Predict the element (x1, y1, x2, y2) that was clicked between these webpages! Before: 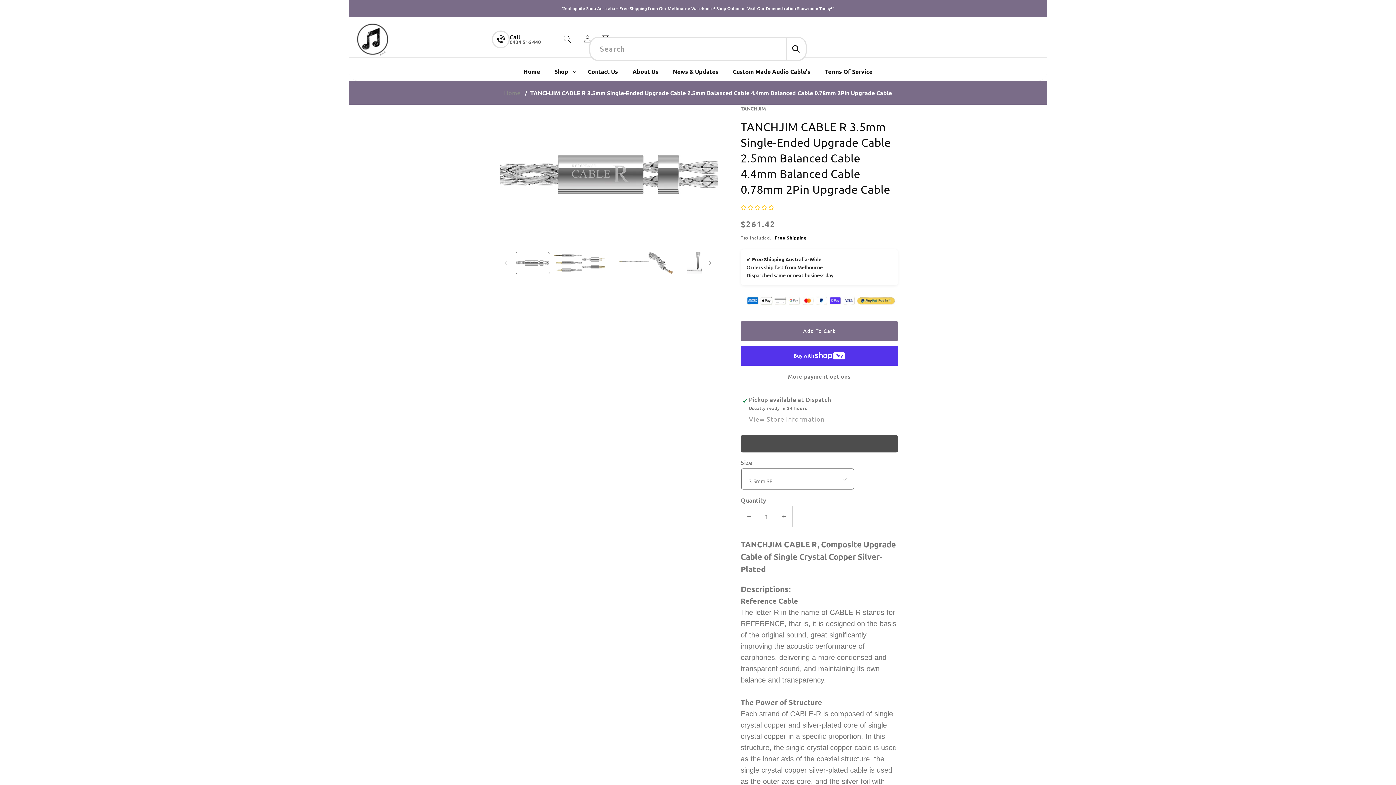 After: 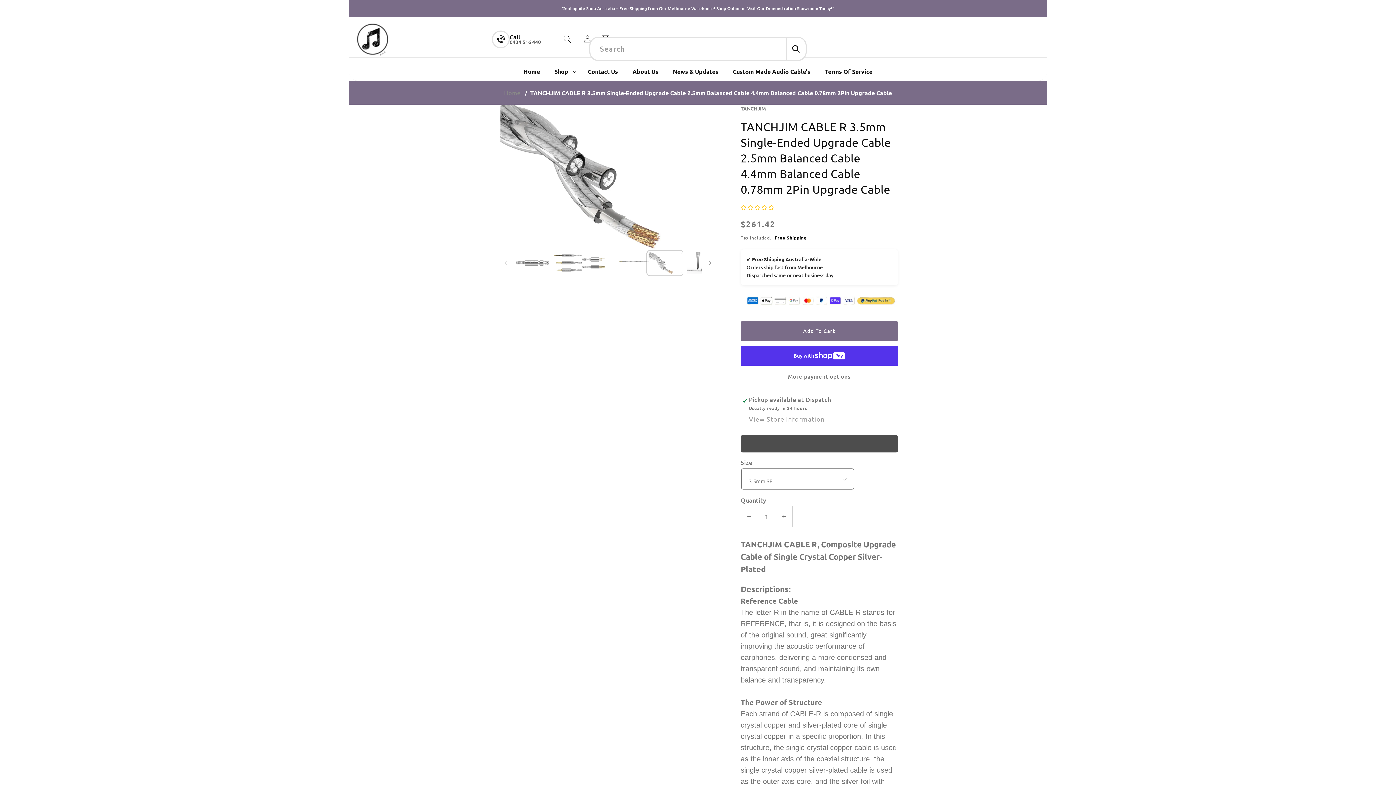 Action: bbox: (648, 252, 681, 274) label: Load image 5 in gallery view